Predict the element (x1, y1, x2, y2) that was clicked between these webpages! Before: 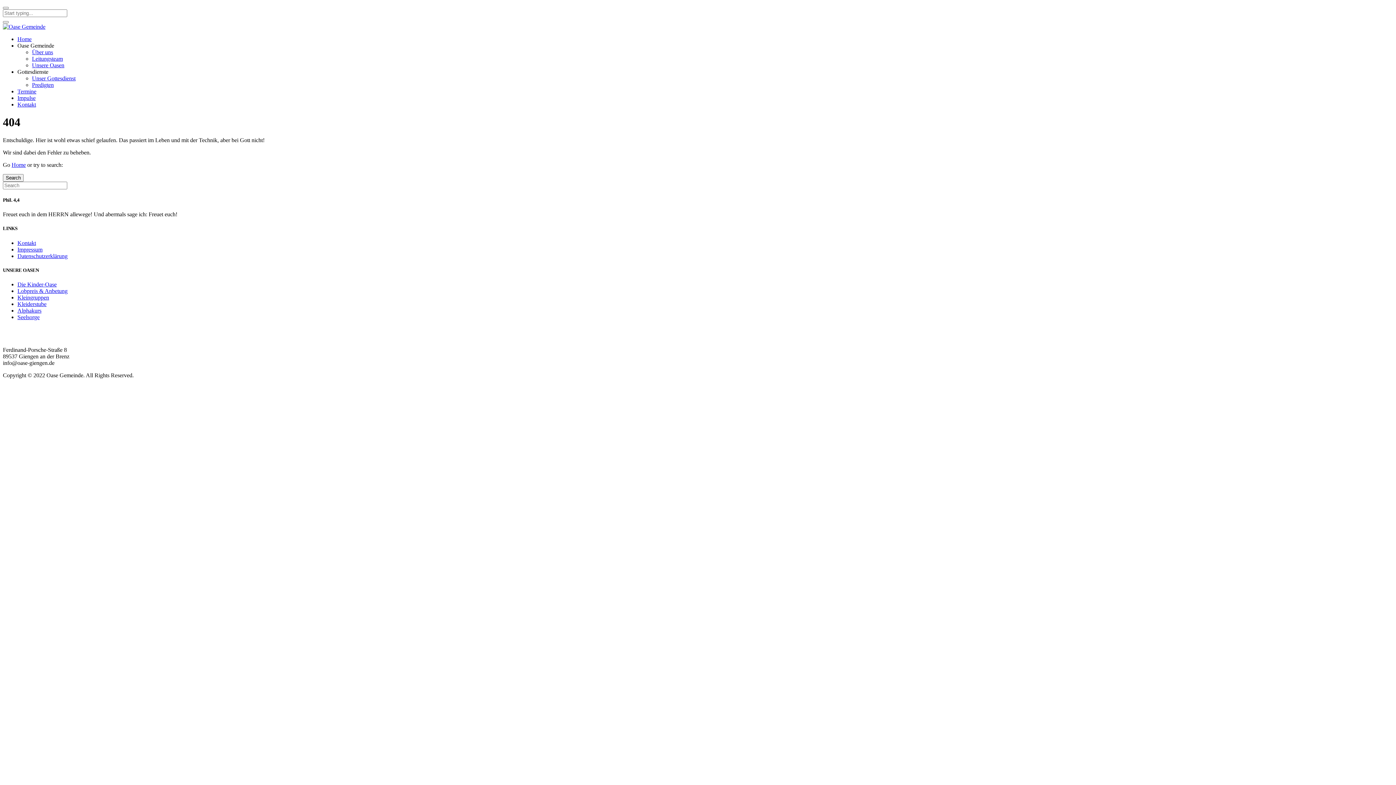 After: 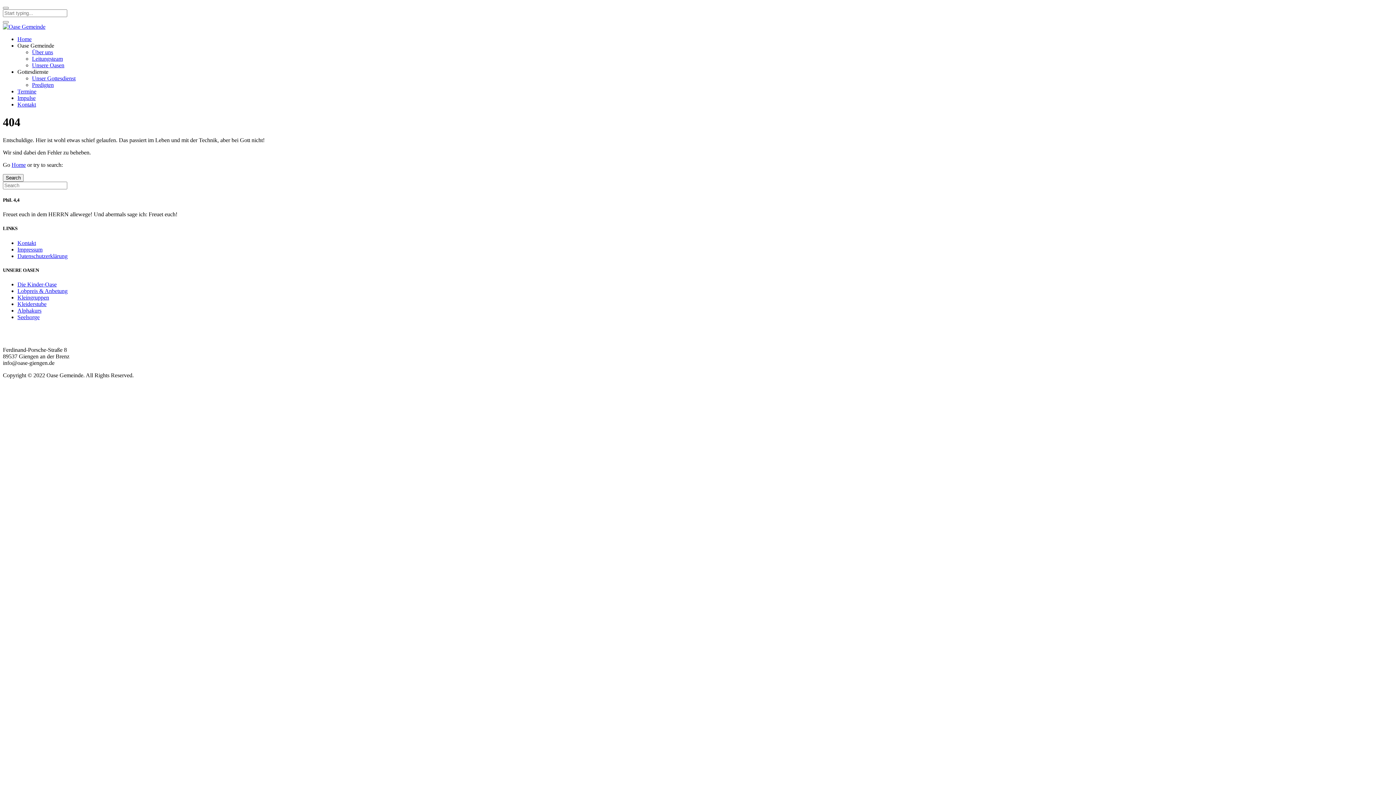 Action: bbox: (17, 68, 48, 74) label: Gottesdienste